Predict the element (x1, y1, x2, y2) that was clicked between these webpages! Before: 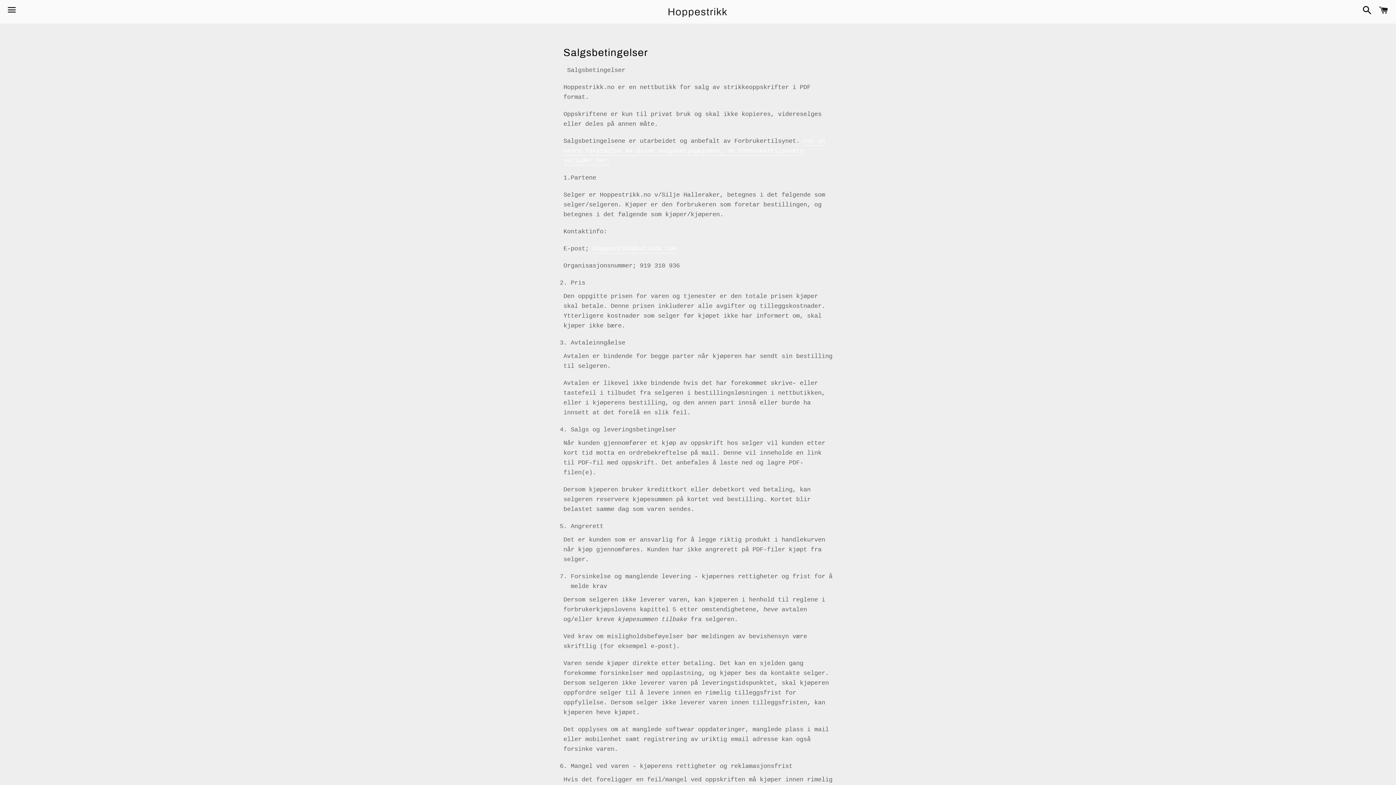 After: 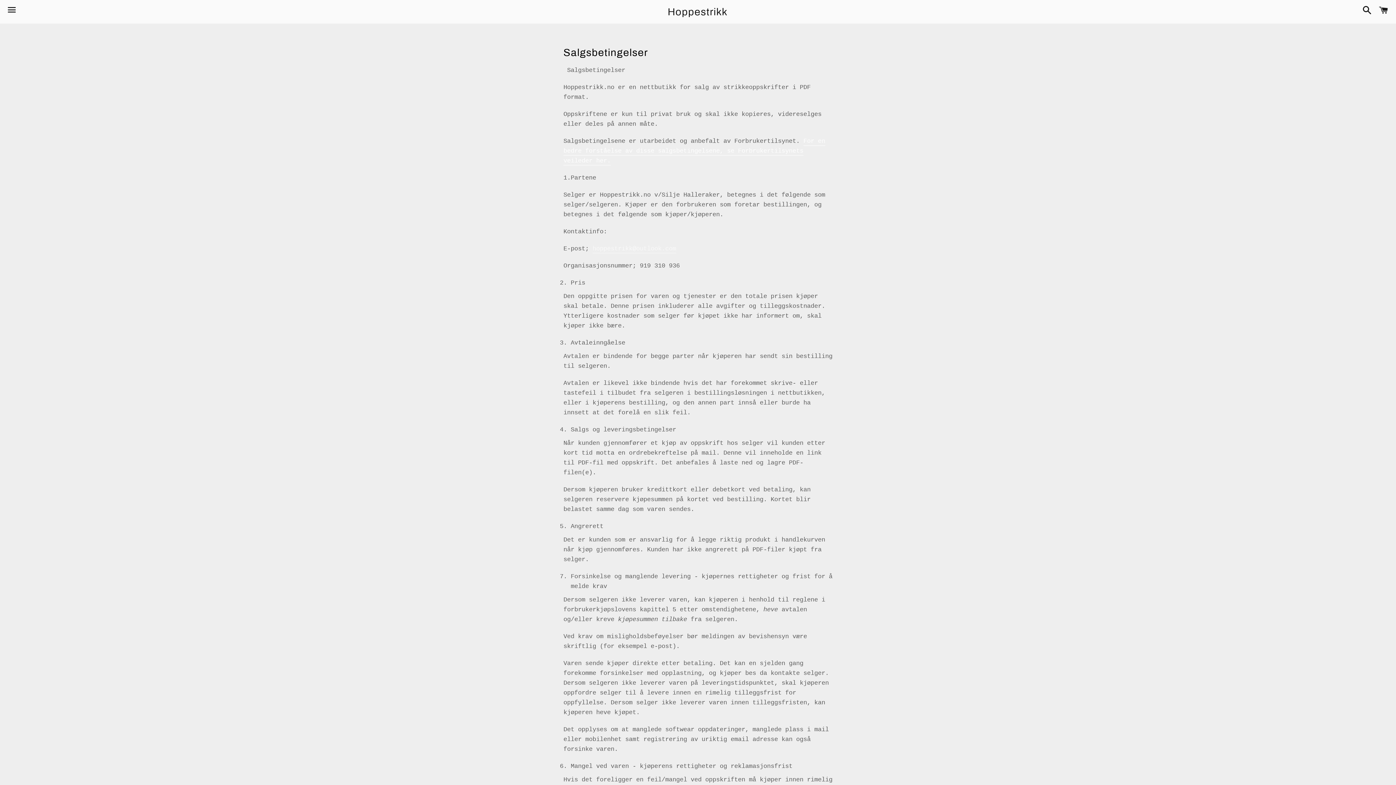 Action: bbox: (592, 245, 676, 253) label: hoppestrikk@outlook.com